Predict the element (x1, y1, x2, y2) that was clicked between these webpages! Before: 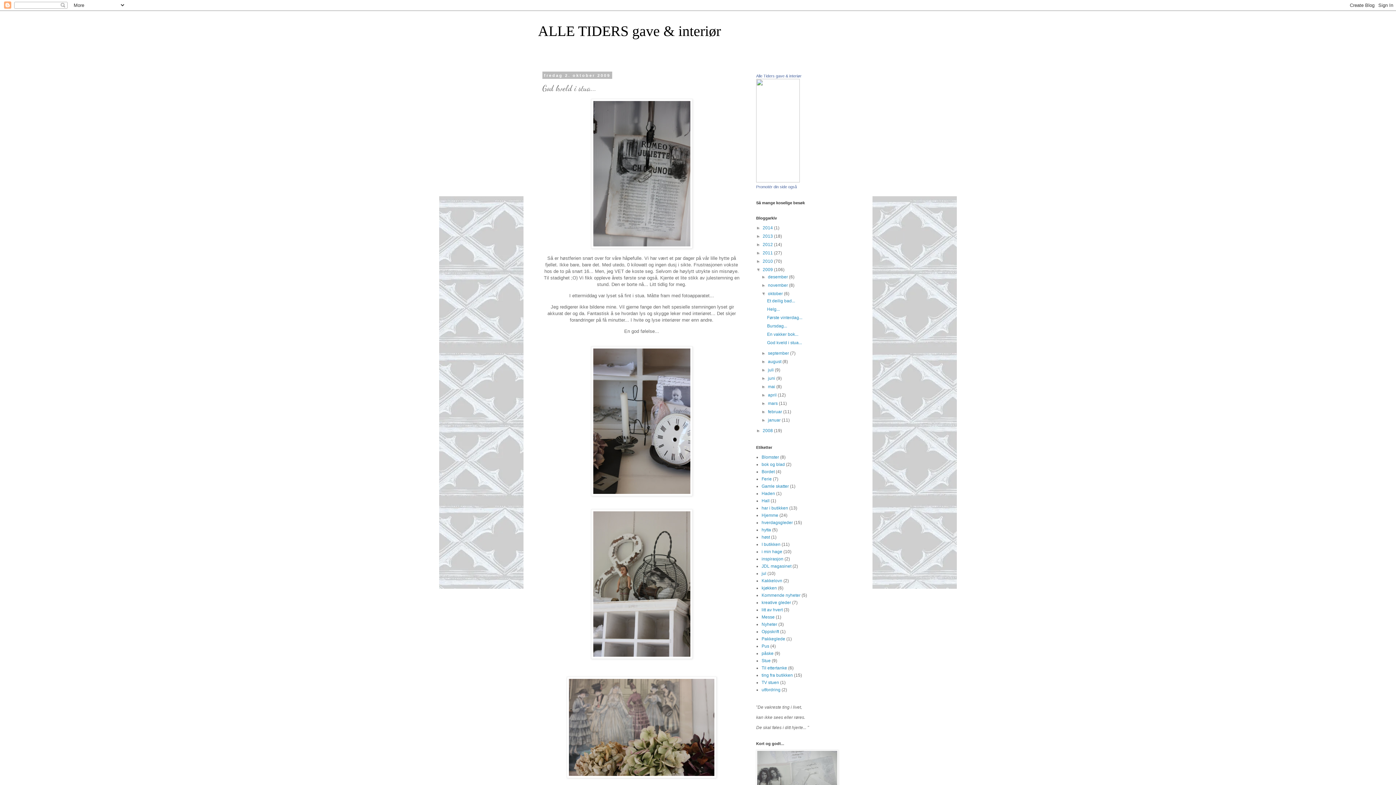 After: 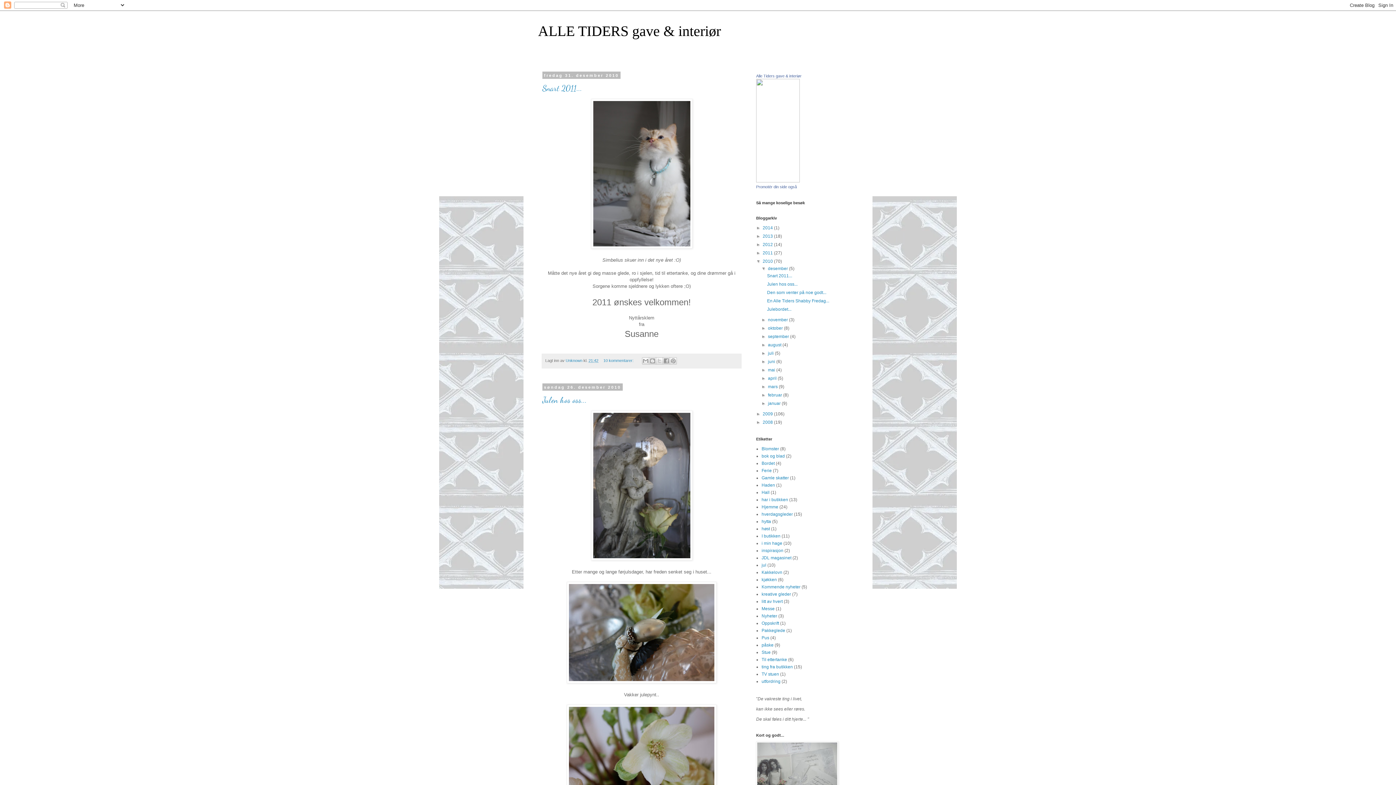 Action: label: 2010  bbox: (762, 258, 774, 264)